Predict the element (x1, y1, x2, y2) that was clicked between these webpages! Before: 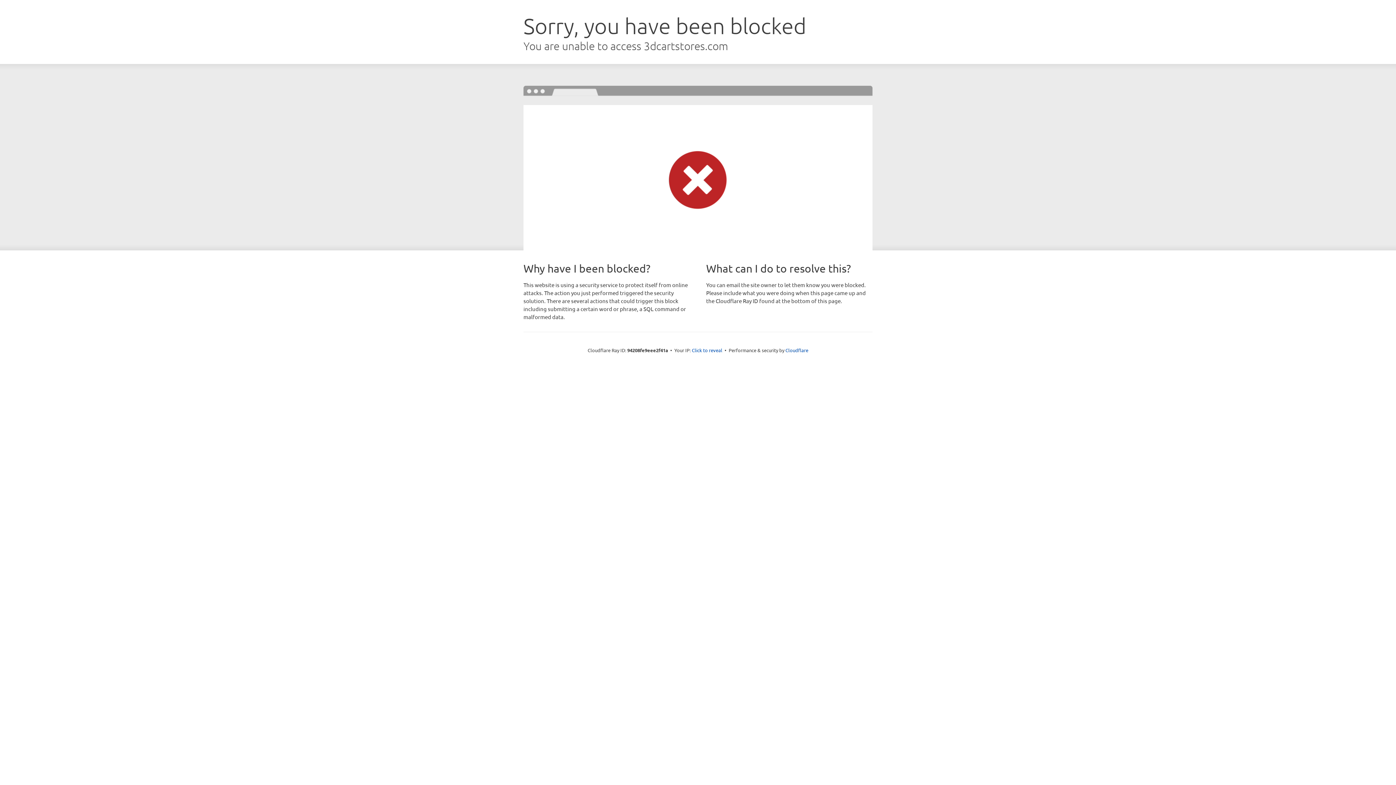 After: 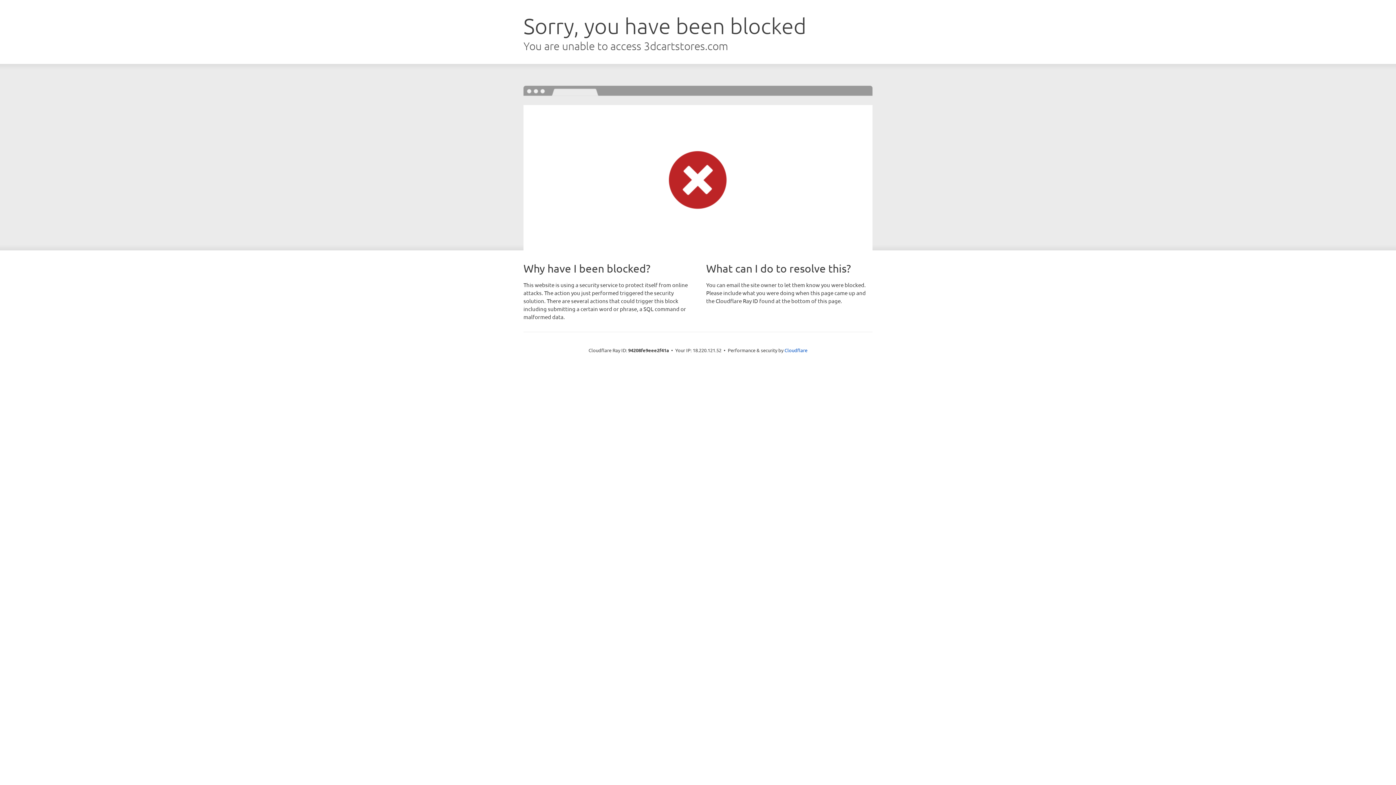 Action: label: Click to reveal bbox: (692, 346, 722, 353)